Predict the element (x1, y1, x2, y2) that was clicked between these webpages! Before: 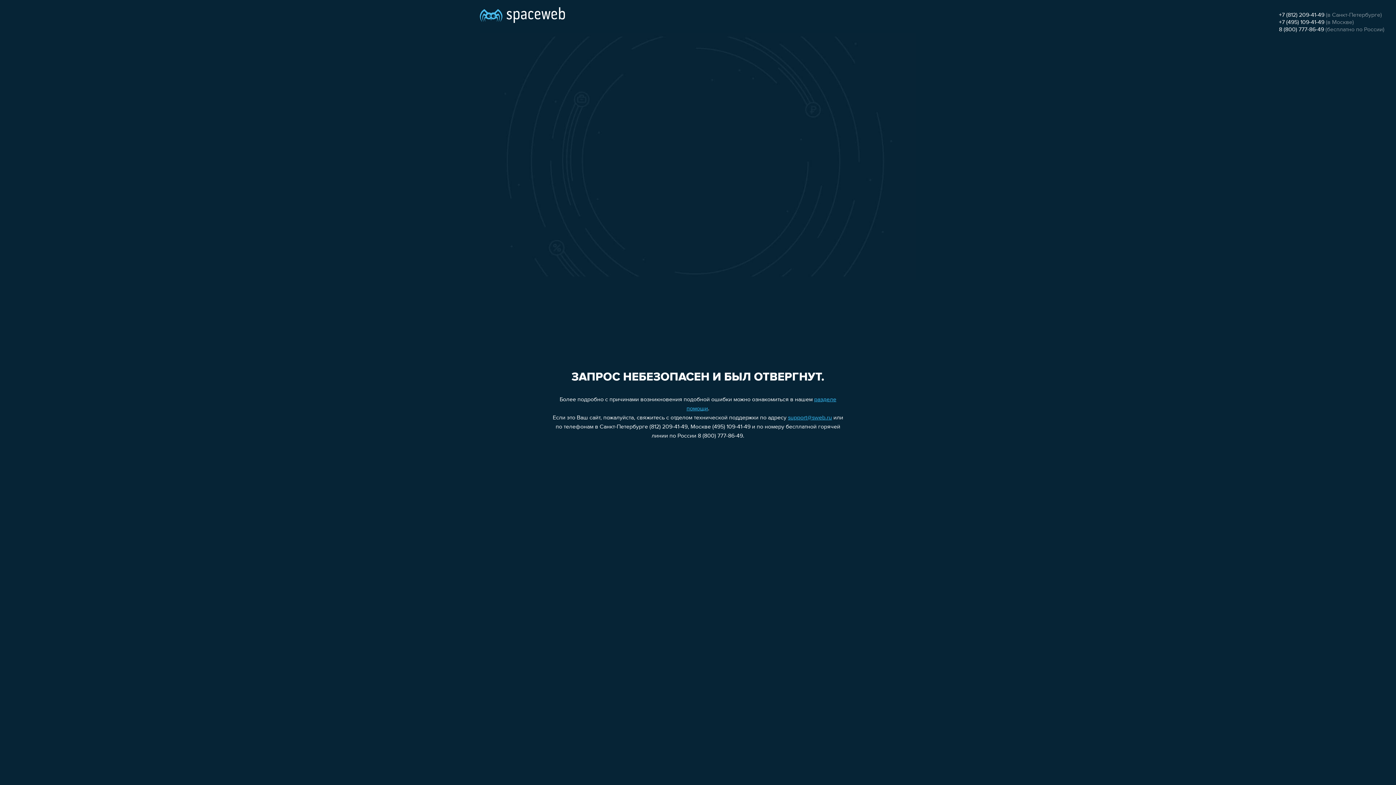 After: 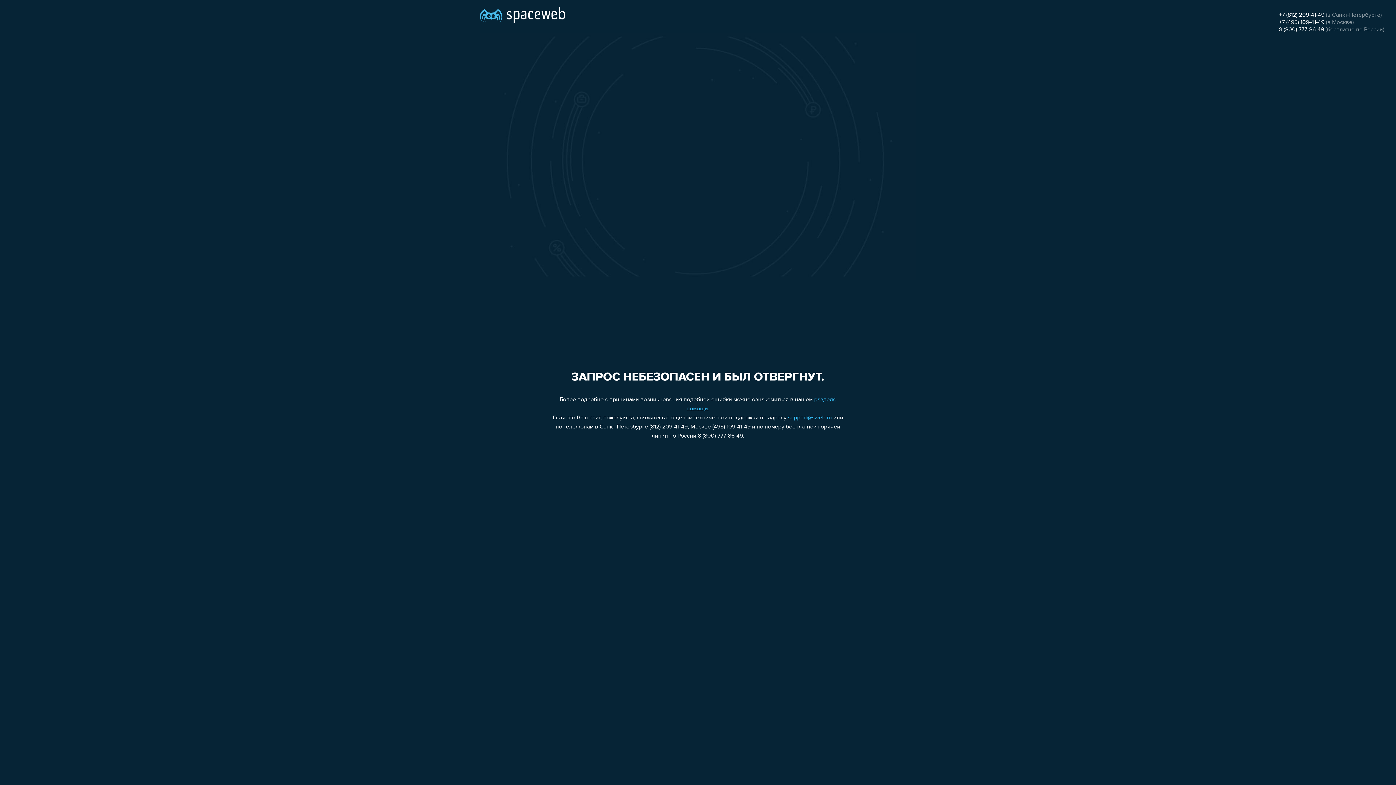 Action: bbox: (1279, 26, 1324, 32) label: 8 (800) 777-86-49